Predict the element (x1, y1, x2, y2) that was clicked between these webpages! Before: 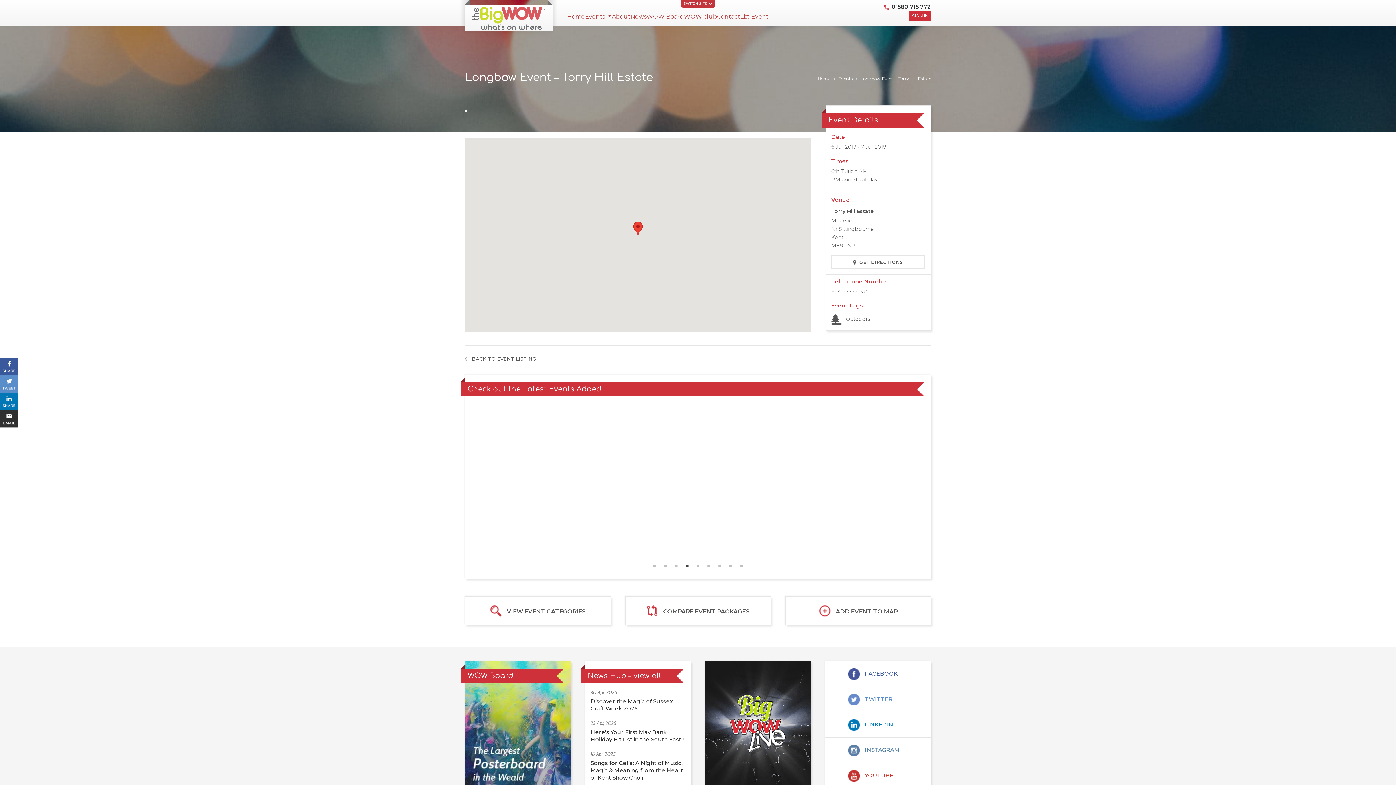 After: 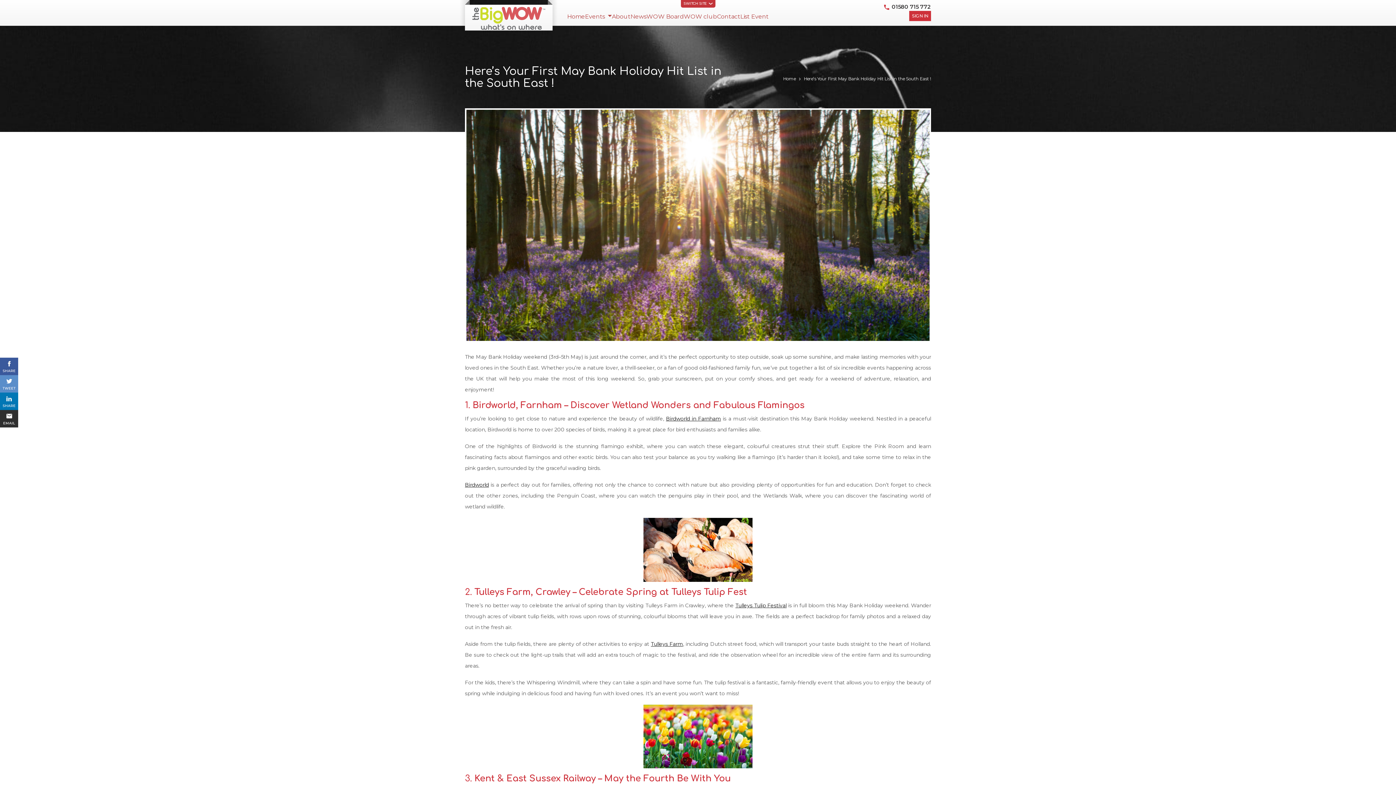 Action: bbox: (590, 729, 685, 743) label: Here’s Your First May Bank Holiday Hit List in the South East !